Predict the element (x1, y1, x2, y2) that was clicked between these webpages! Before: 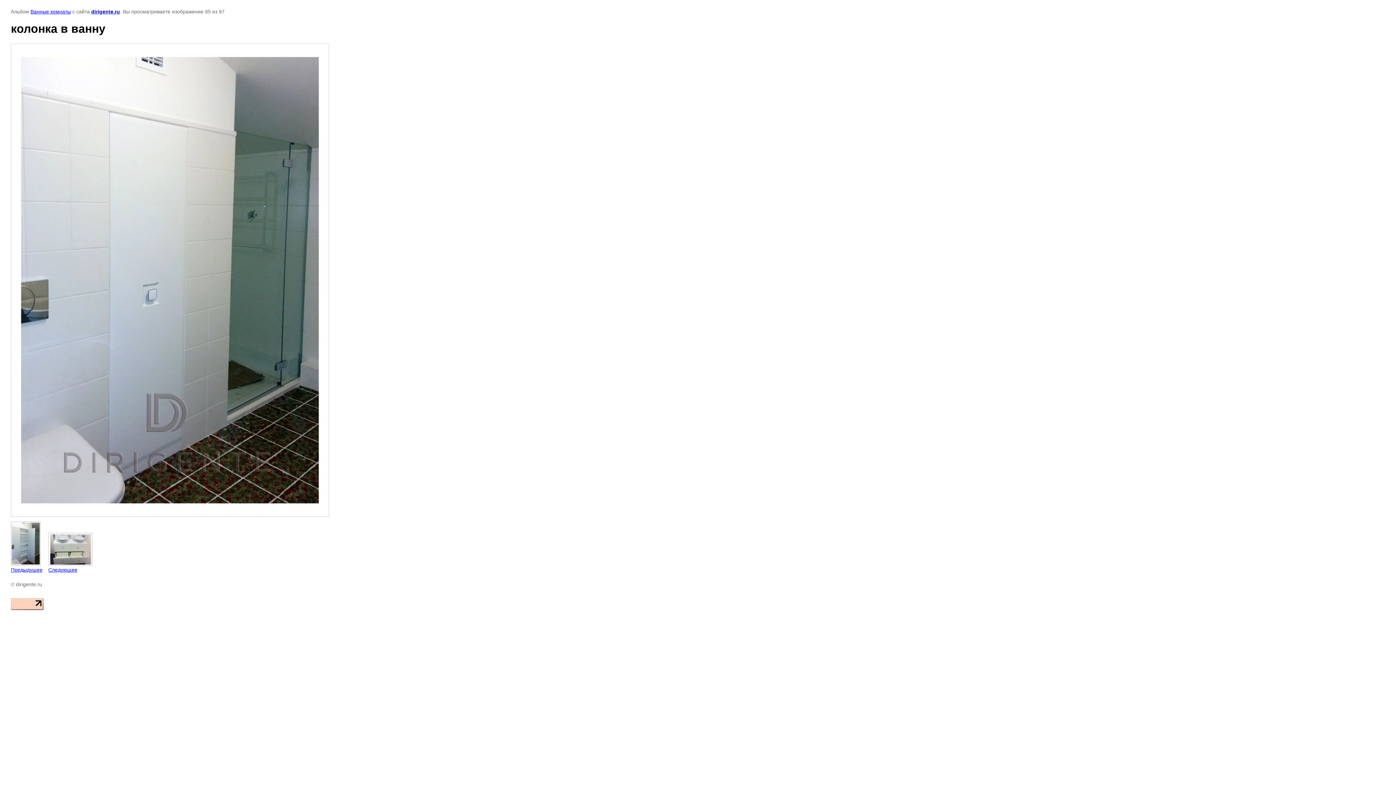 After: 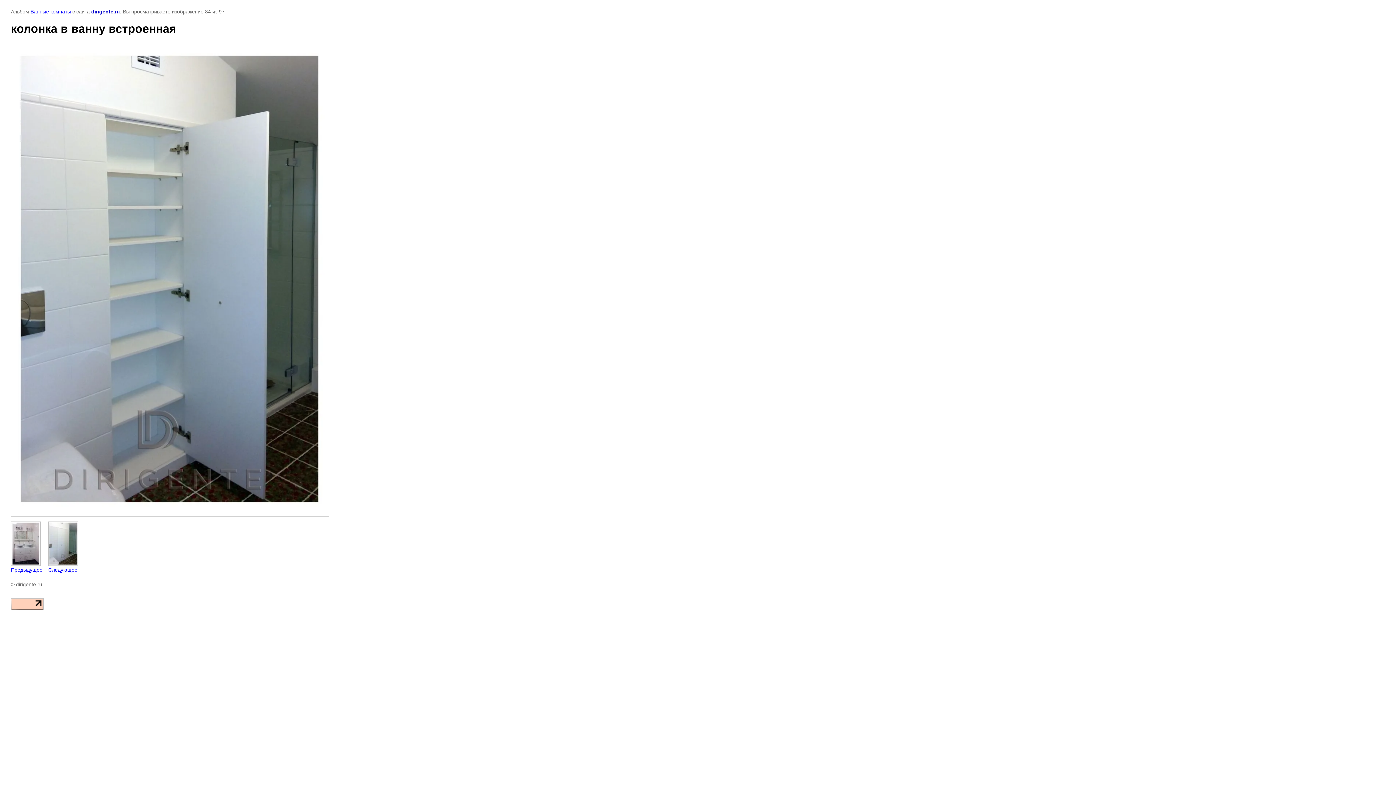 Action: bbox: (10, 521, 42, 573) label: 
Предыдущее